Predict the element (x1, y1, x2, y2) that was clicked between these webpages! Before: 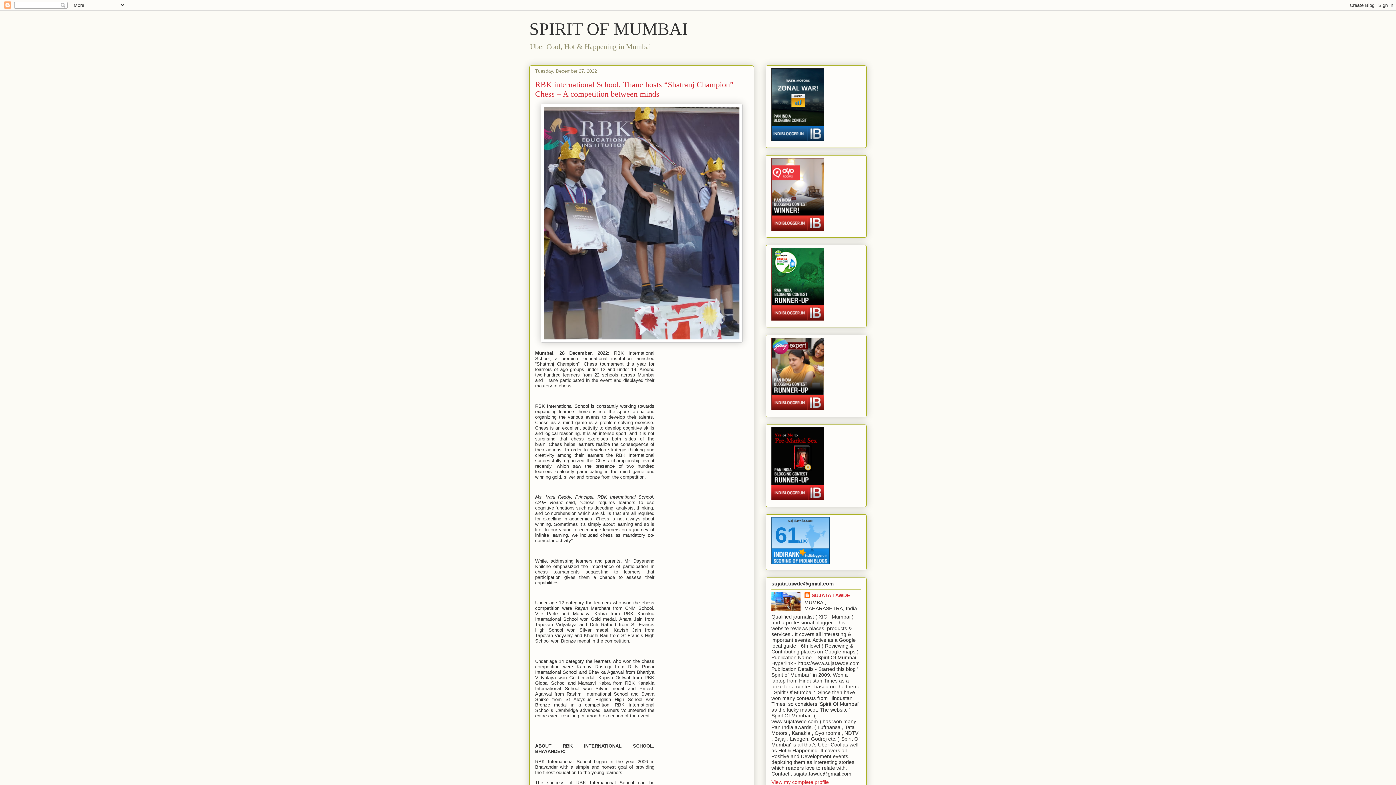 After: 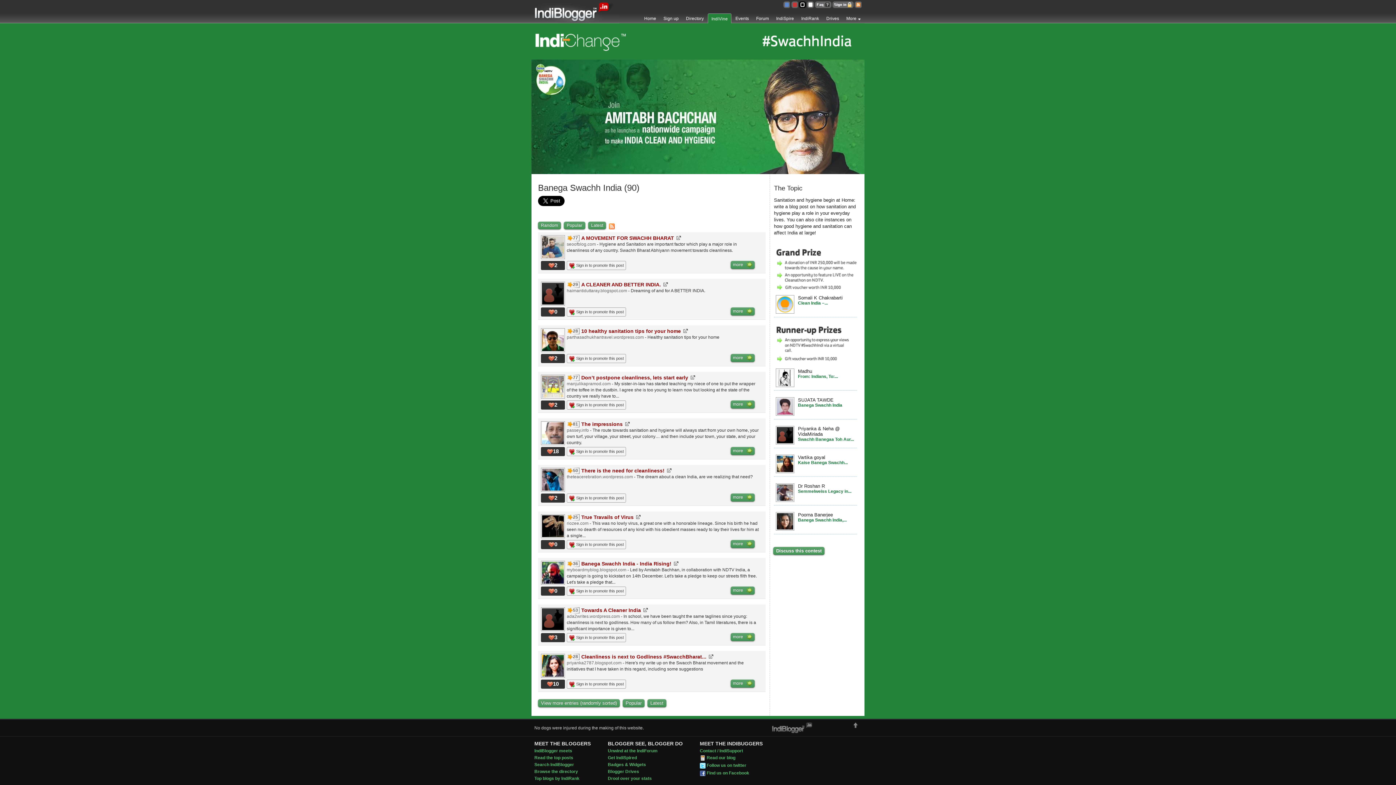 Action: bbox: (771, 316, 824, 321)